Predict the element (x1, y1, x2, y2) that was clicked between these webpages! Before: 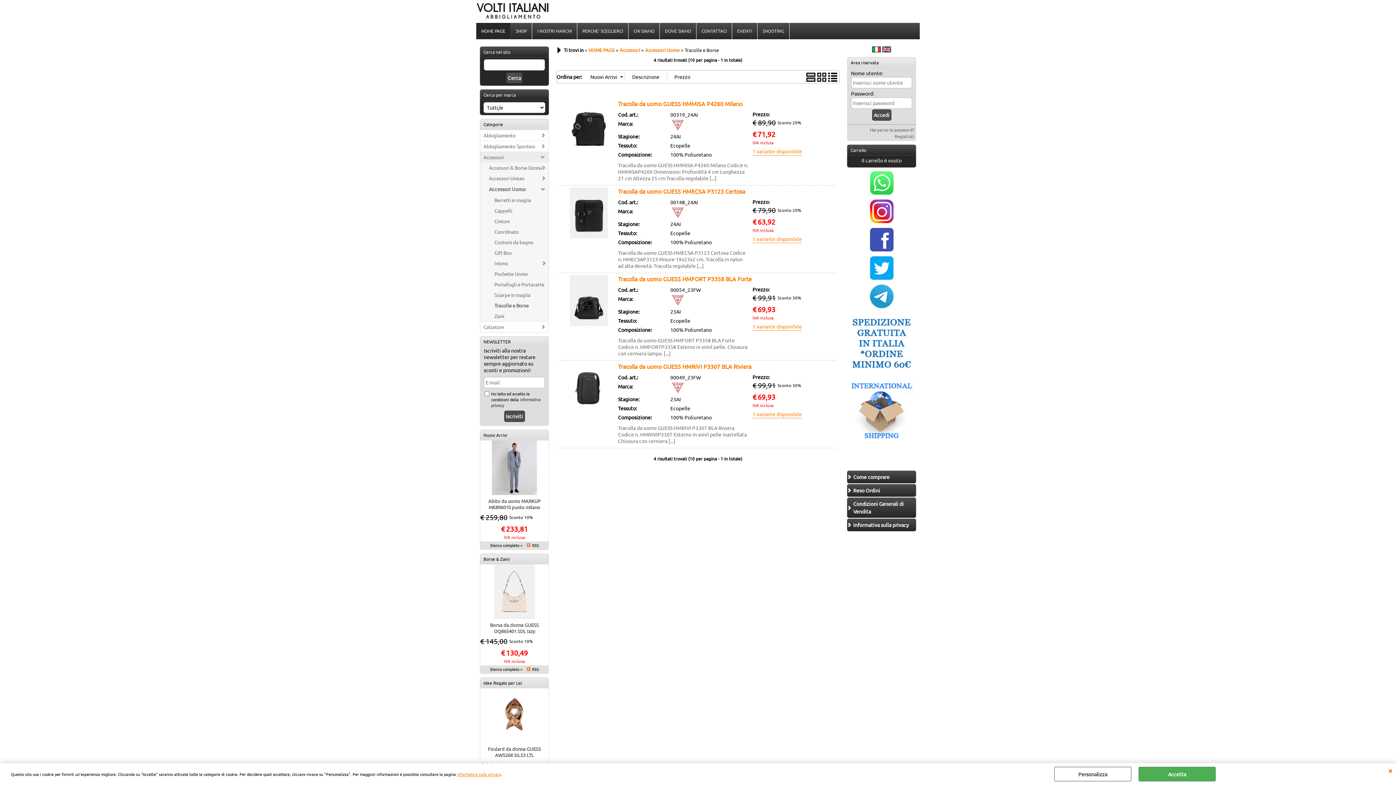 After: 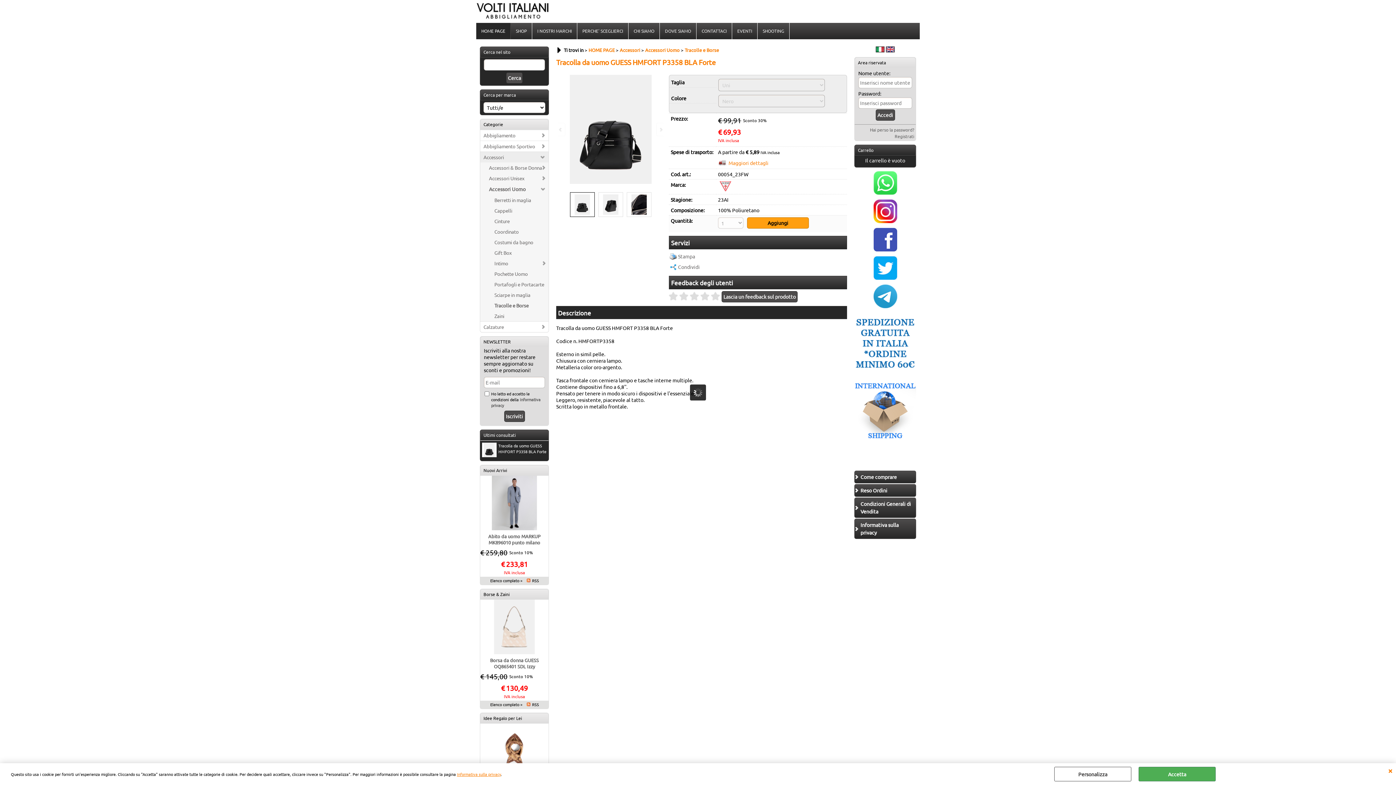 Action: label: Tracolla da uomo GUESS HMFORT P3358 BLA Forte bbox: (618, 275, 752, 282)